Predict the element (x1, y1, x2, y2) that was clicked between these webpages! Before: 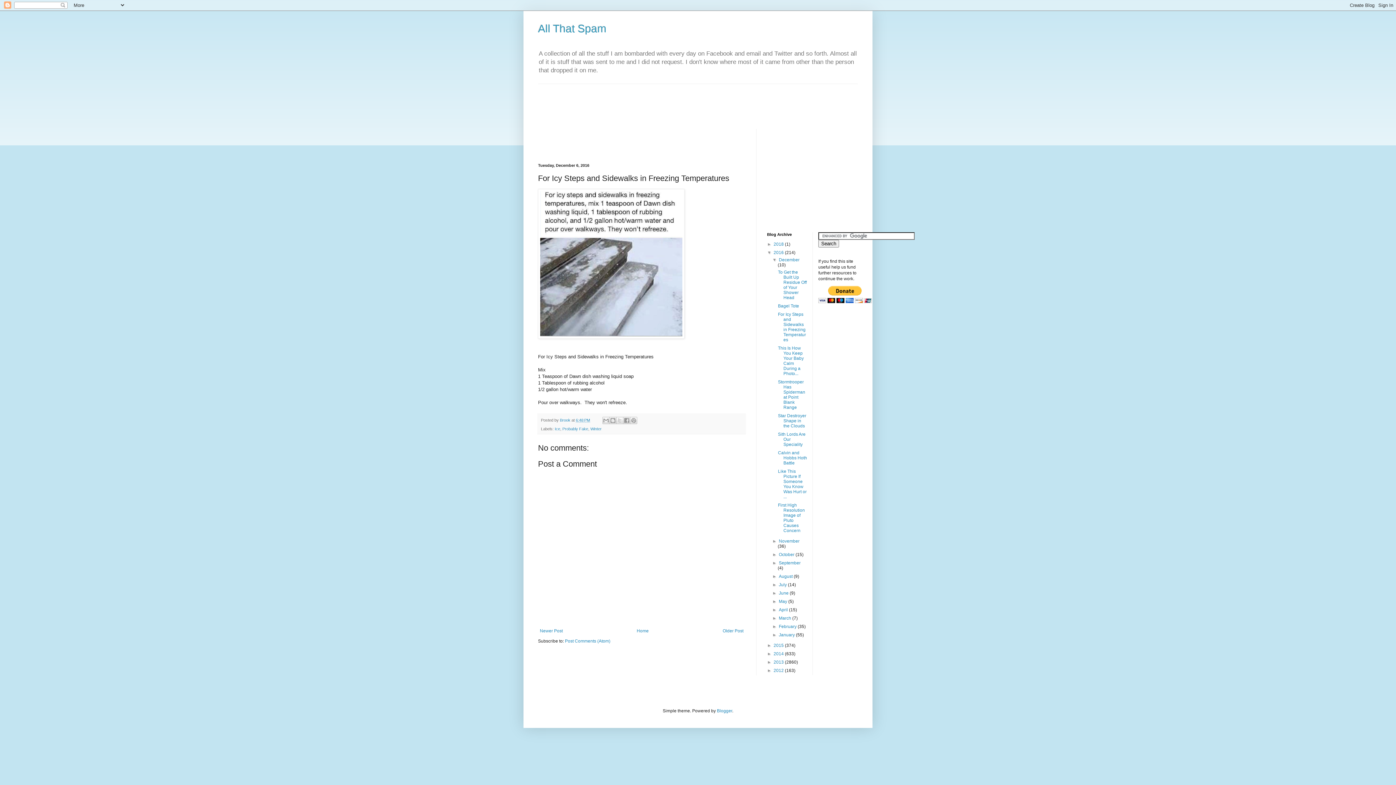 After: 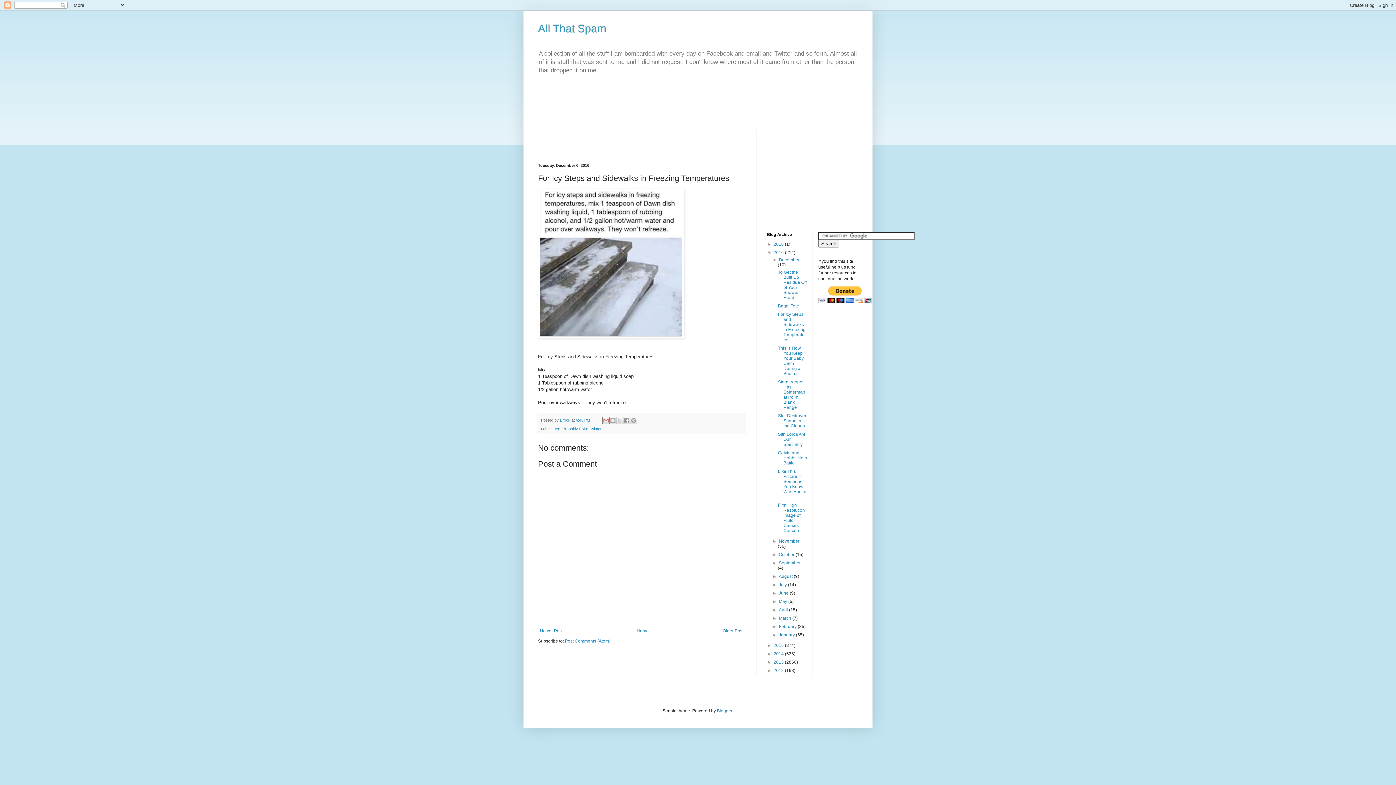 Action: label: Email This bbox: (602, 417, 609, 424)